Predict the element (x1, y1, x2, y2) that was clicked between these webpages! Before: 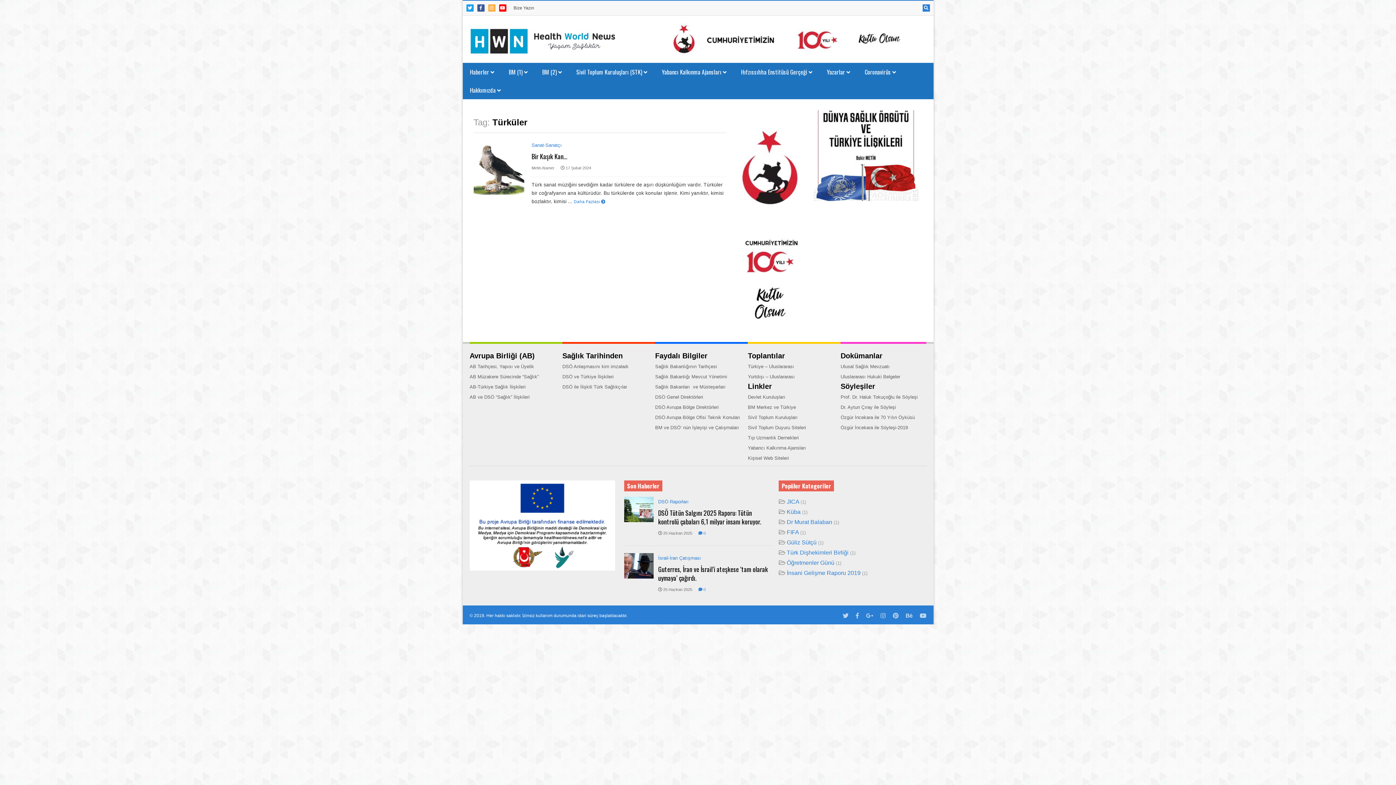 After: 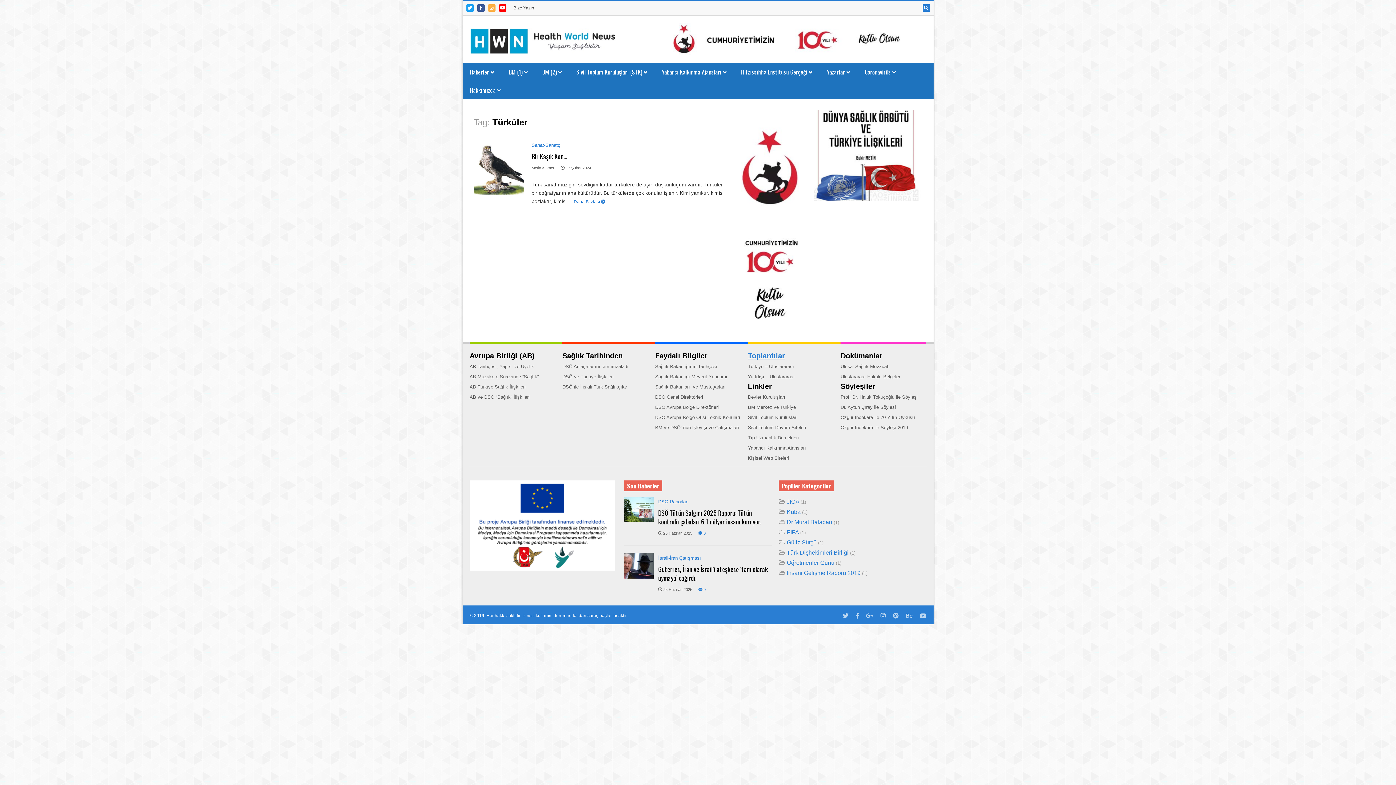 Action: bbox: (748, 352, 785, 360) label: Toplantılar